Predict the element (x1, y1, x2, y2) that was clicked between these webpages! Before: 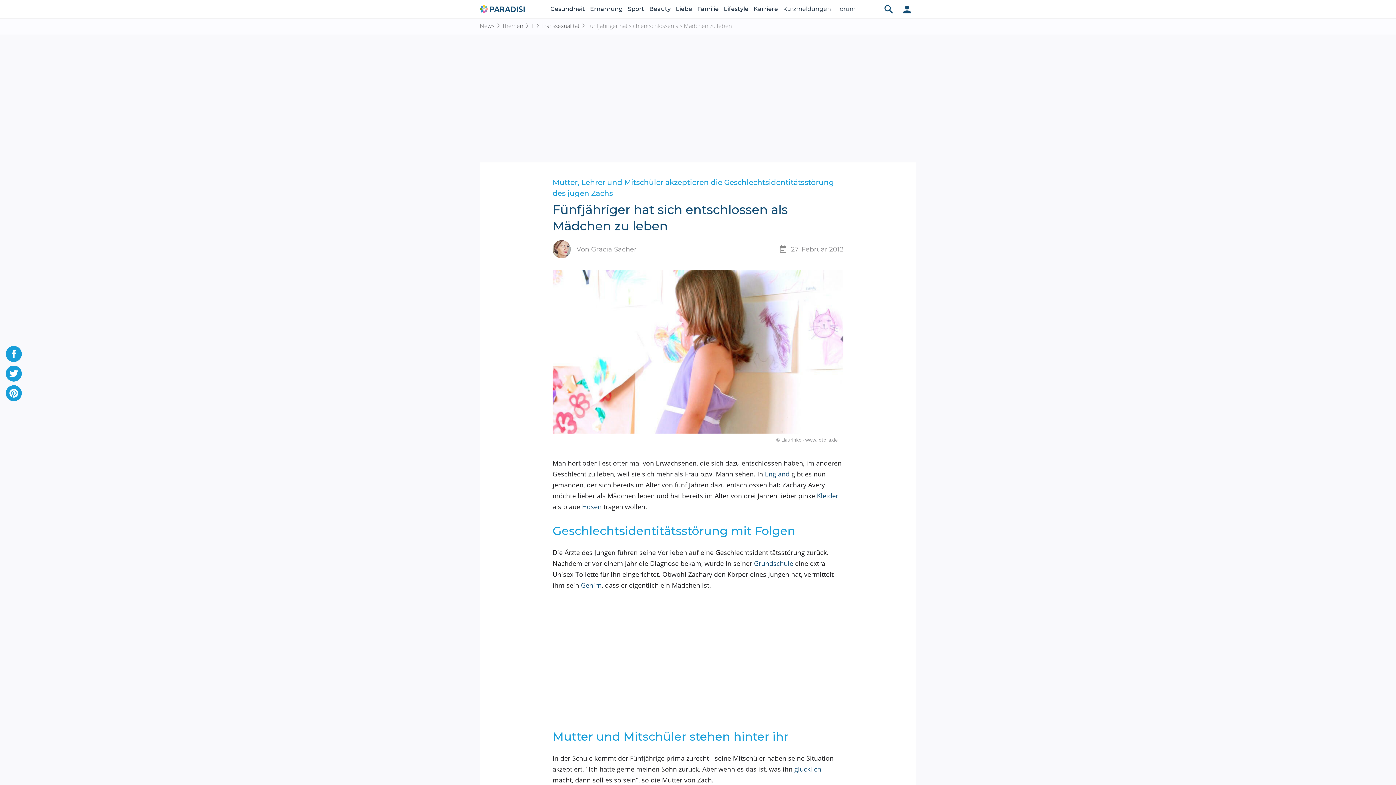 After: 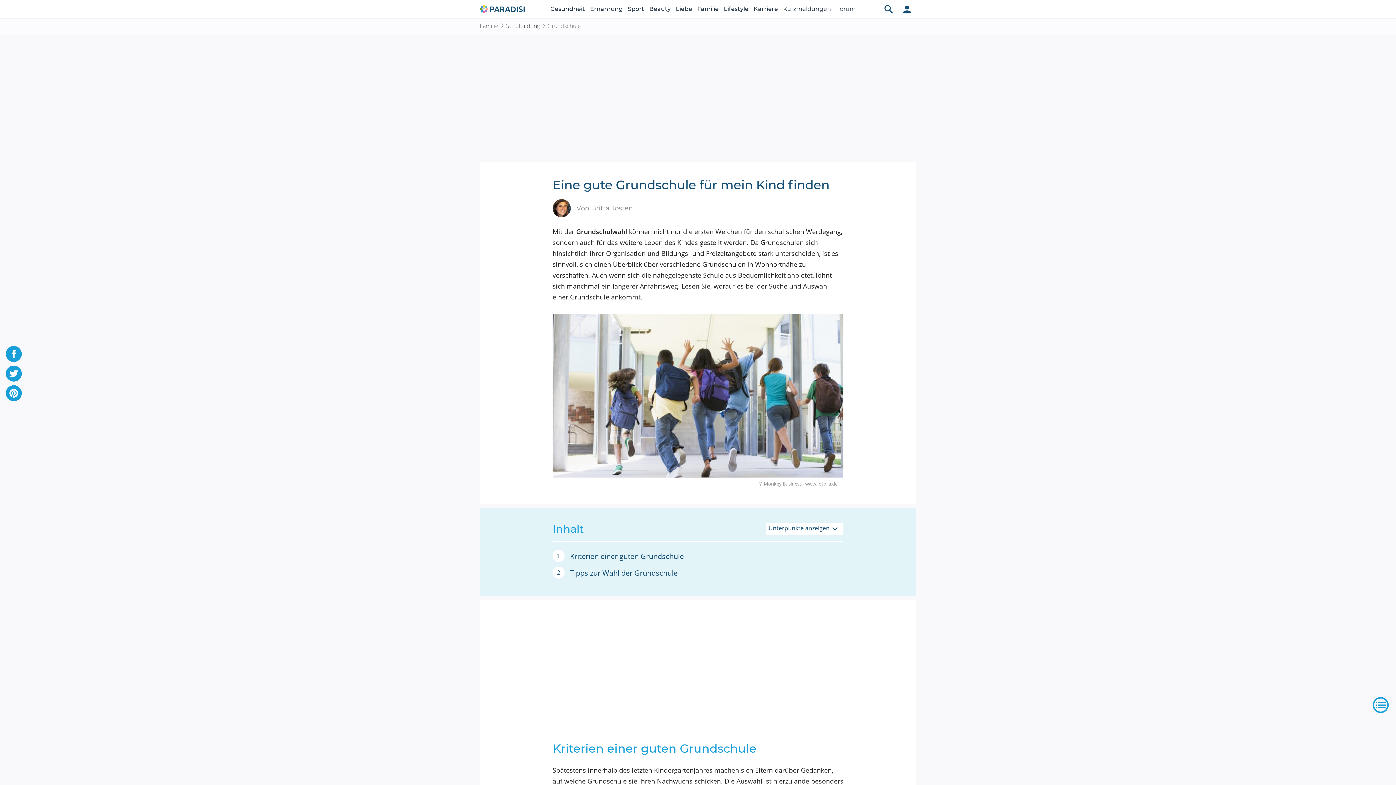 Action: bbox: (754, 559, 793, 568) label: Grundschule